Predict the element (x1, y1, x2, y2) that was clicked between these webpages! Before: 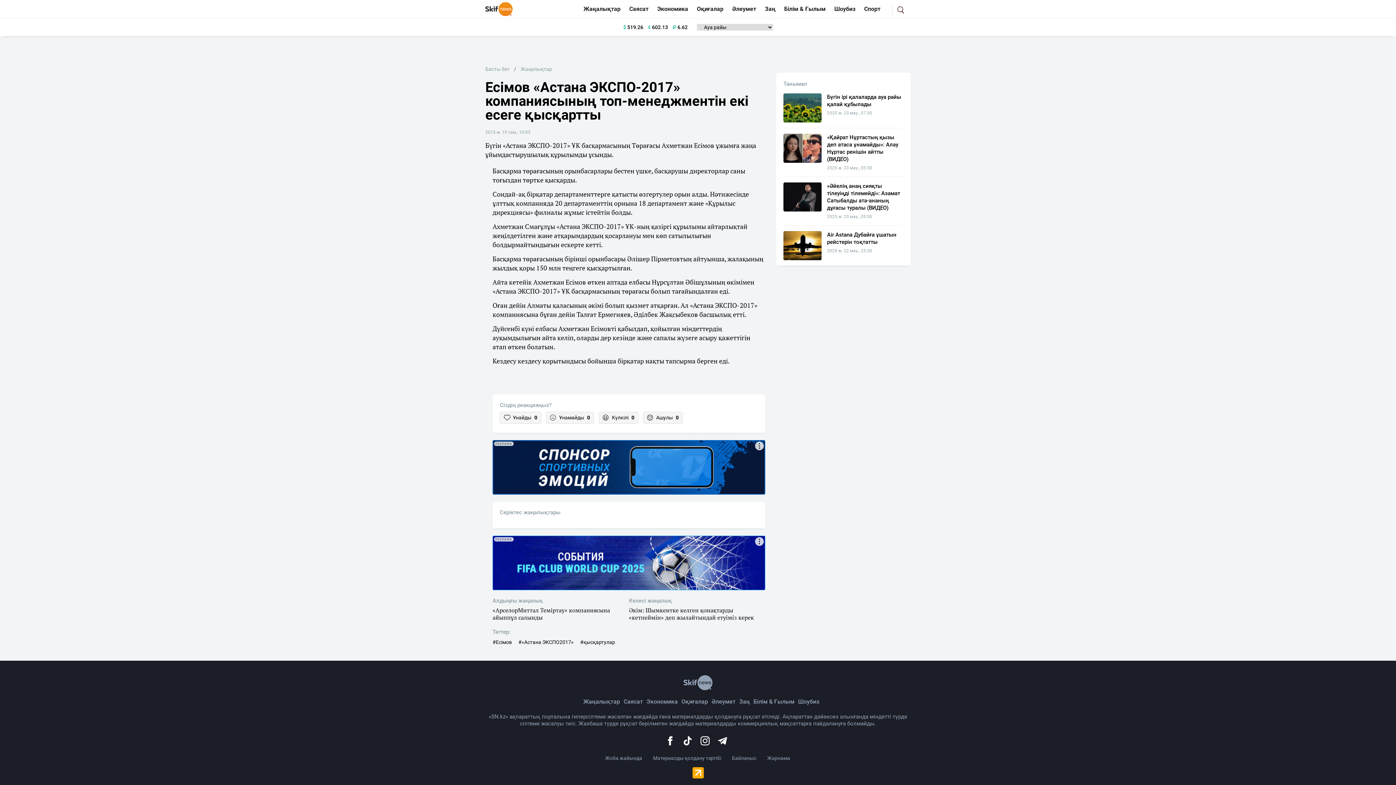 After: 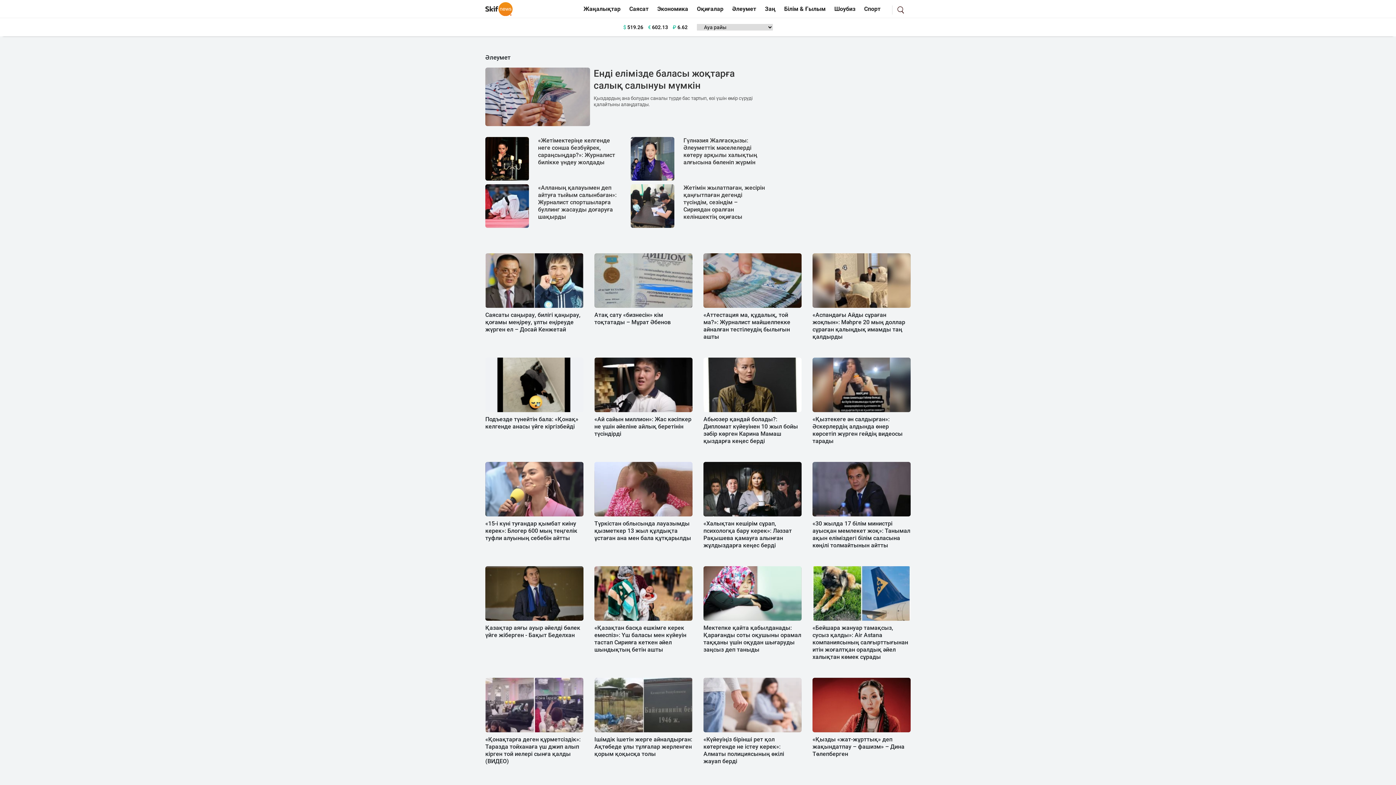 Action: label: Әлеумет bbox: (729, 2, 758, 16)